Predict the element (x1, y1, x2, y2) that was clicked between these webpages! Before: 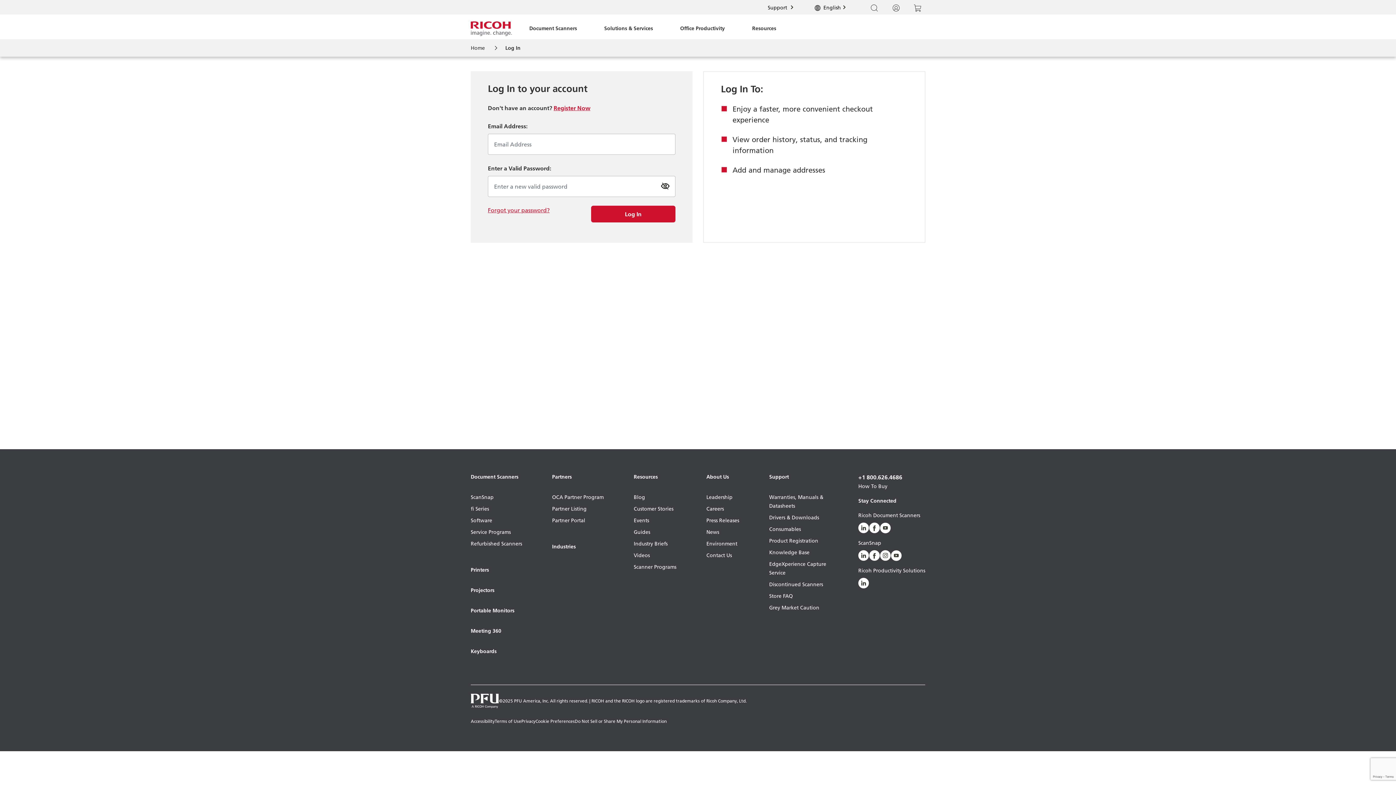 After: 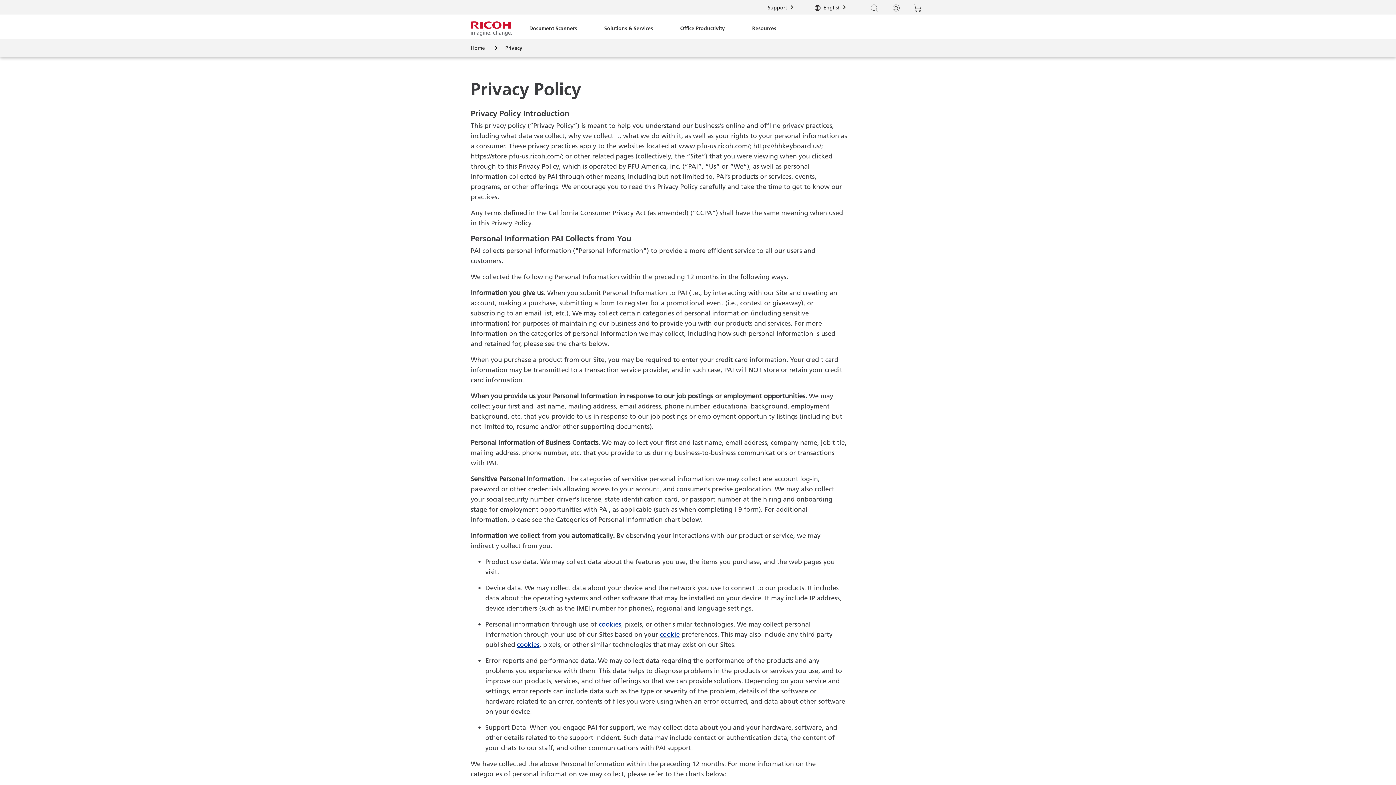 Action: bbox: (521, 717, 535, 726) label: Privacy